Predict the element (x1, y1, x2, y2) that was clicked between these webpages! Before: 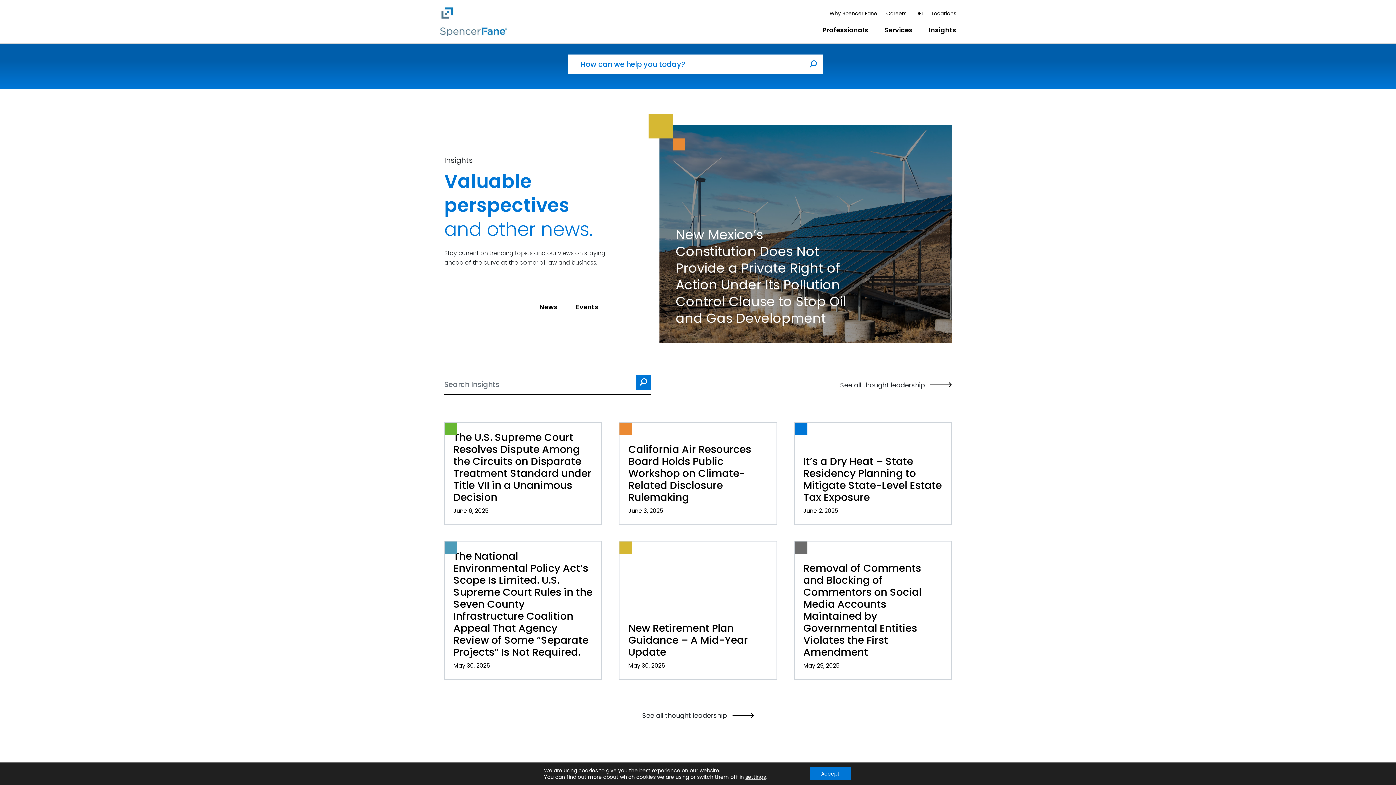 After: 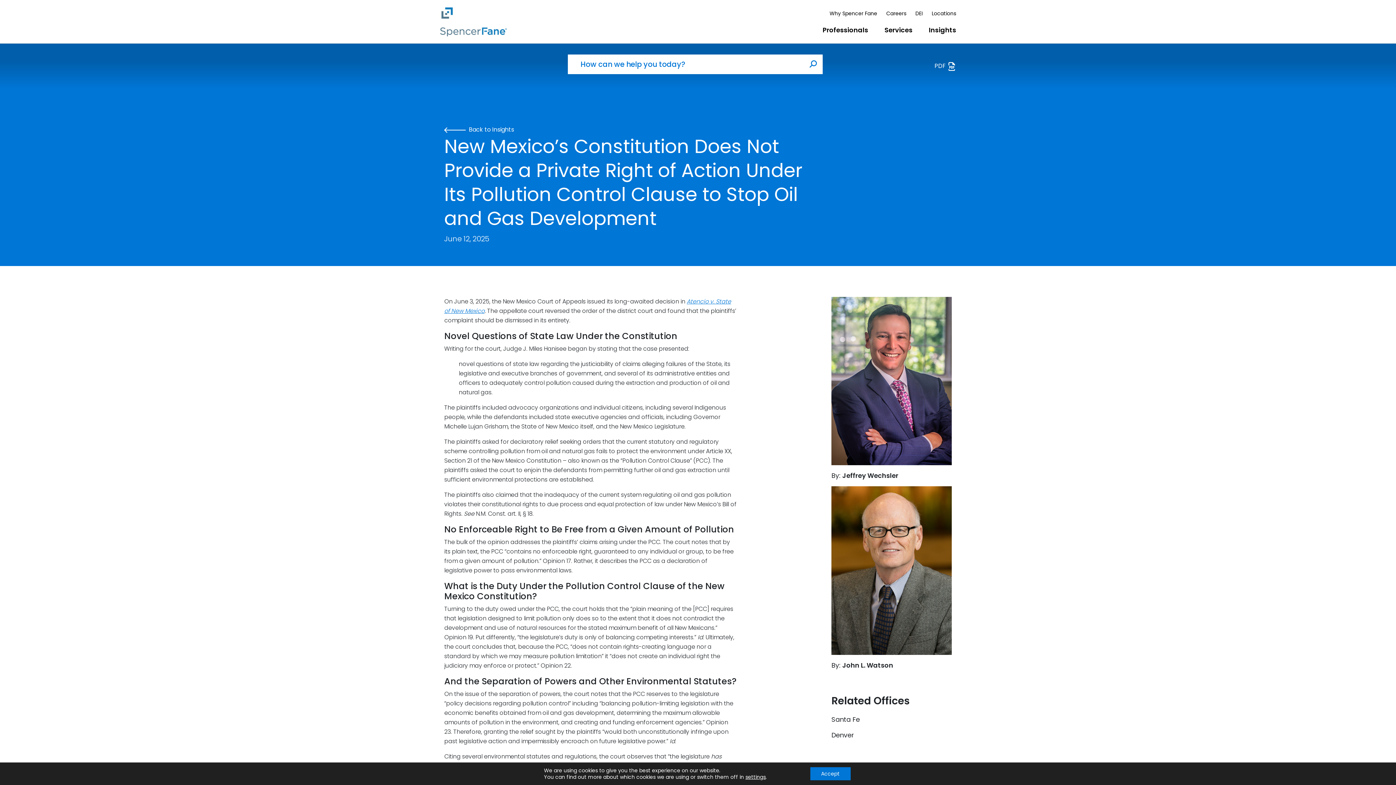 Action: label: New Mexico’s Constitution Does Not Provide a Private Right of Action Under Its Pollution Control Clause to Stop Oil and Gas Development bbox: (675, 233, 846, 325)